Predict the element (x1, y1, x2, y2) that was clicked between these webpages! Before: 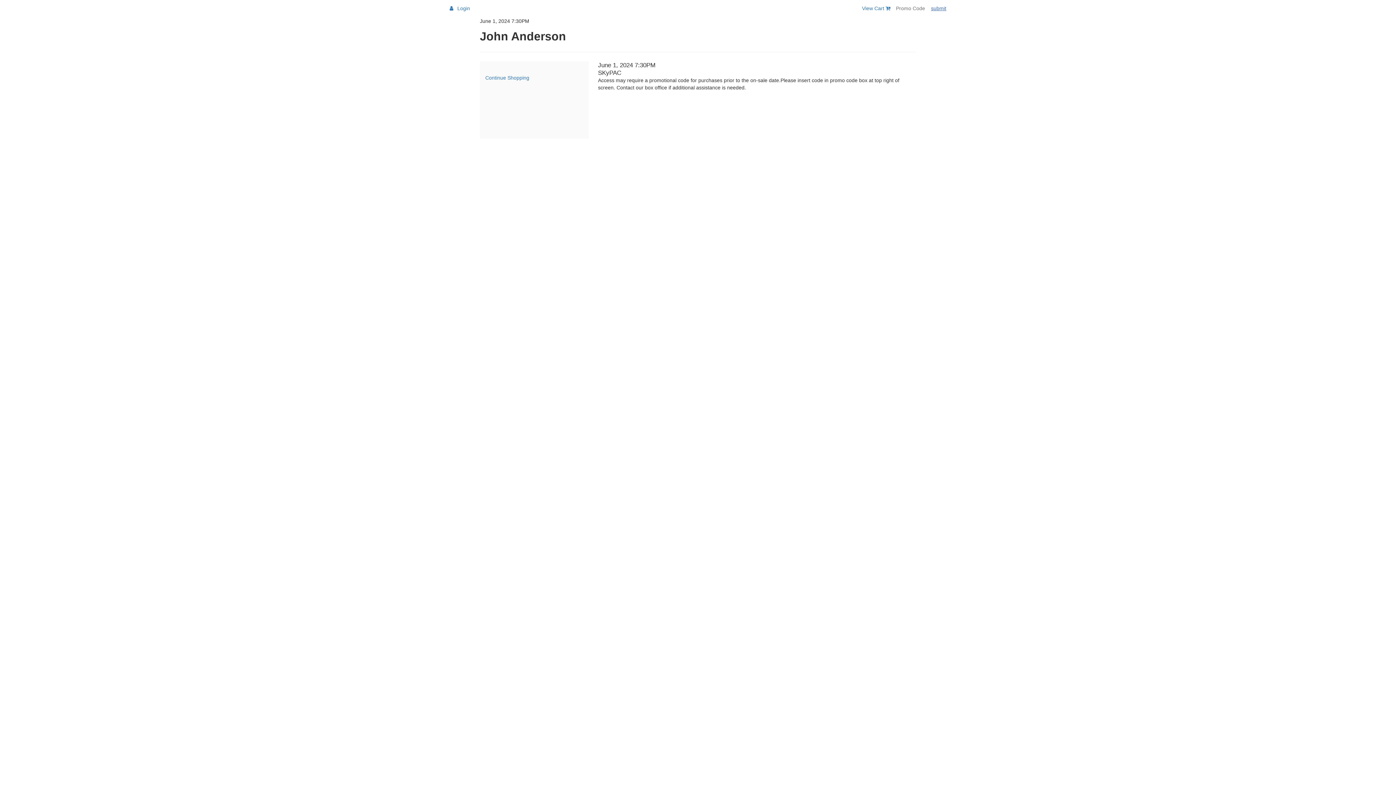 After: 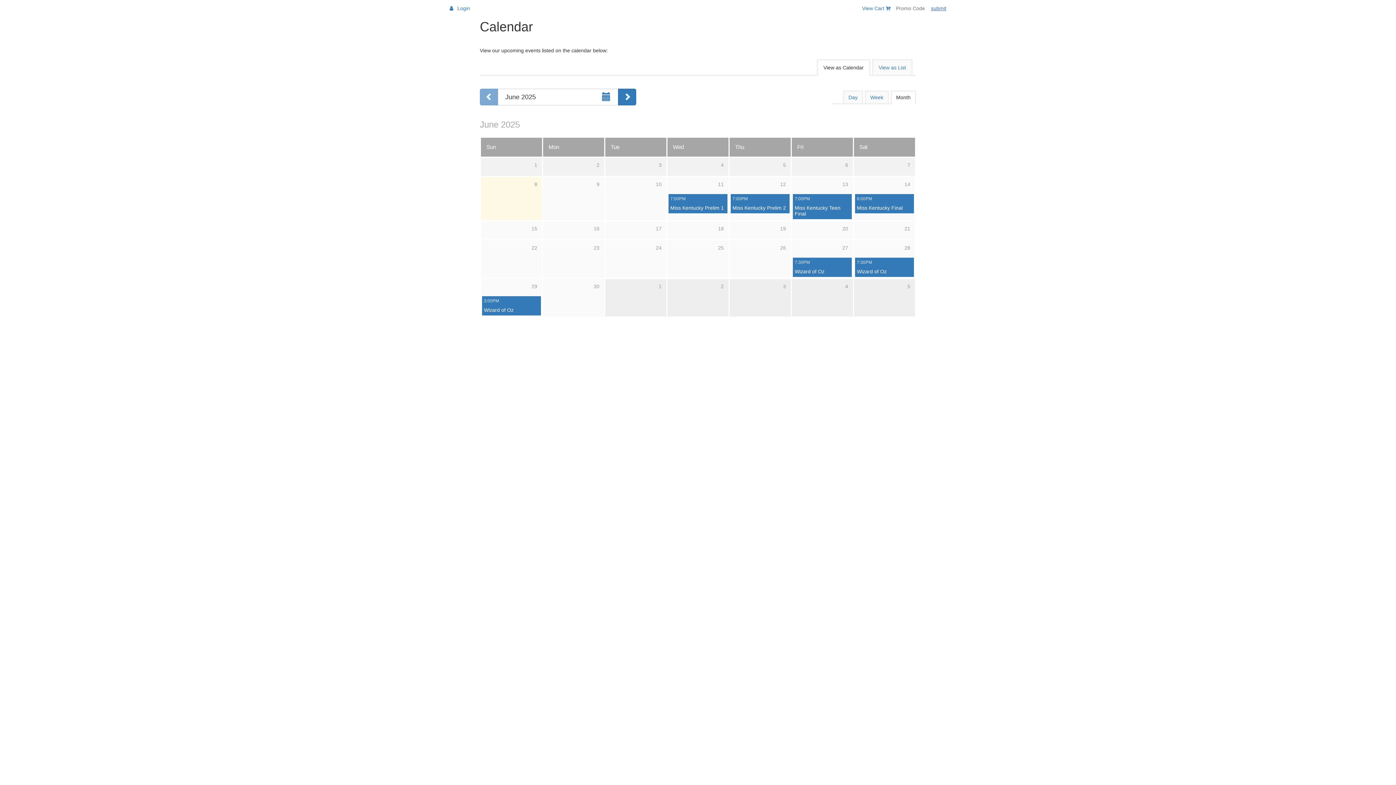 Action: bbox: (485, 74, 529, 80) label: Continue Shopping